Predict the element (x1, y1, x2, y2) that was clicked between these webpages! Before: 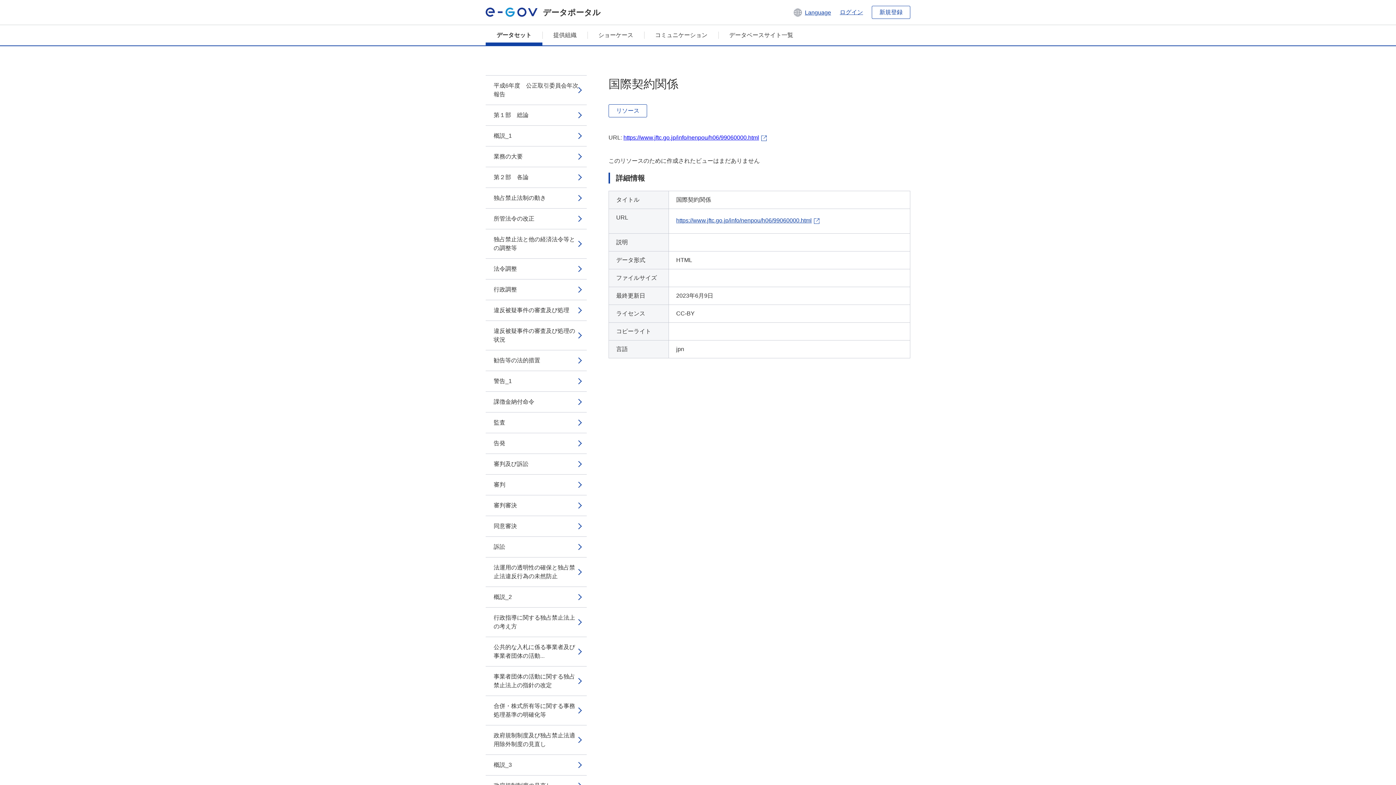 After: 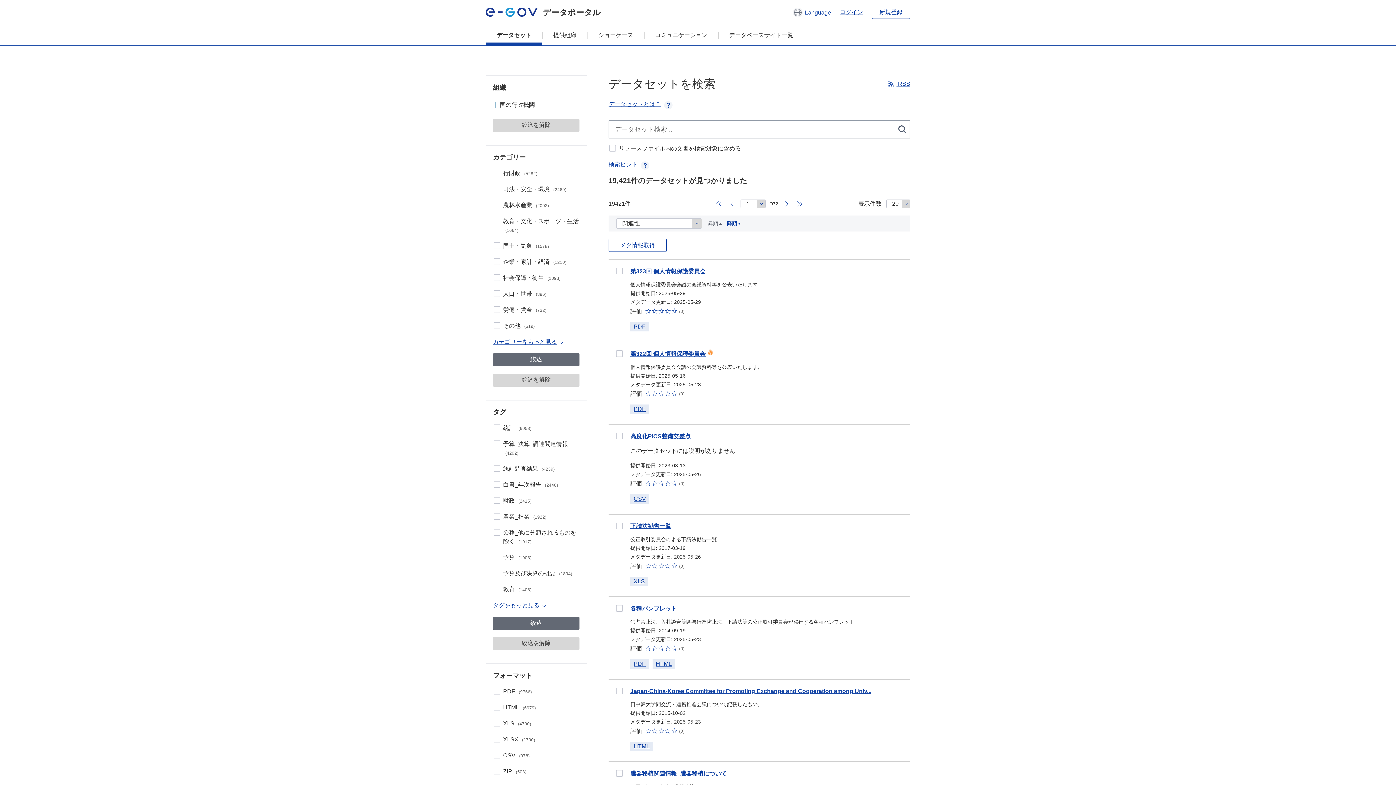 Action: label: データセット bbox: (485, 25, 542, 45)